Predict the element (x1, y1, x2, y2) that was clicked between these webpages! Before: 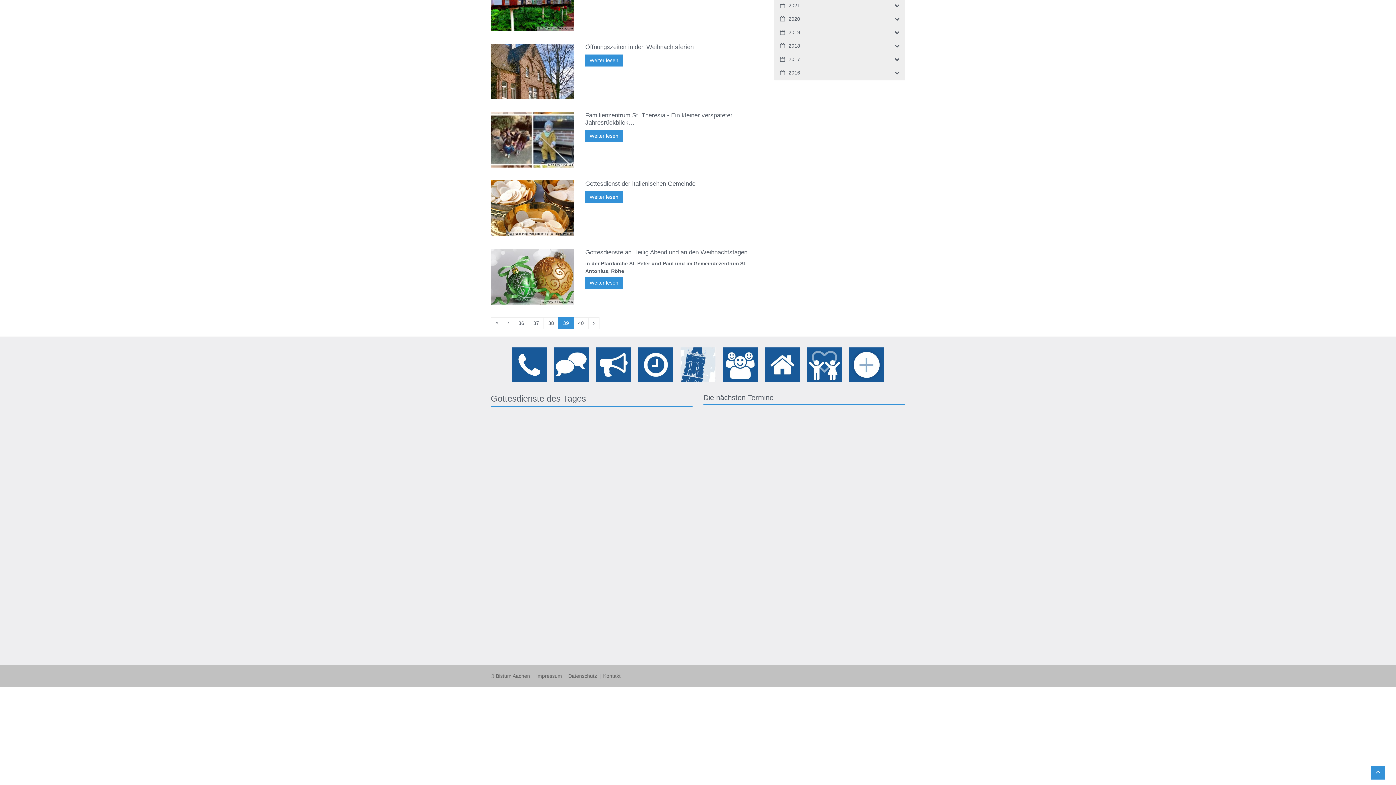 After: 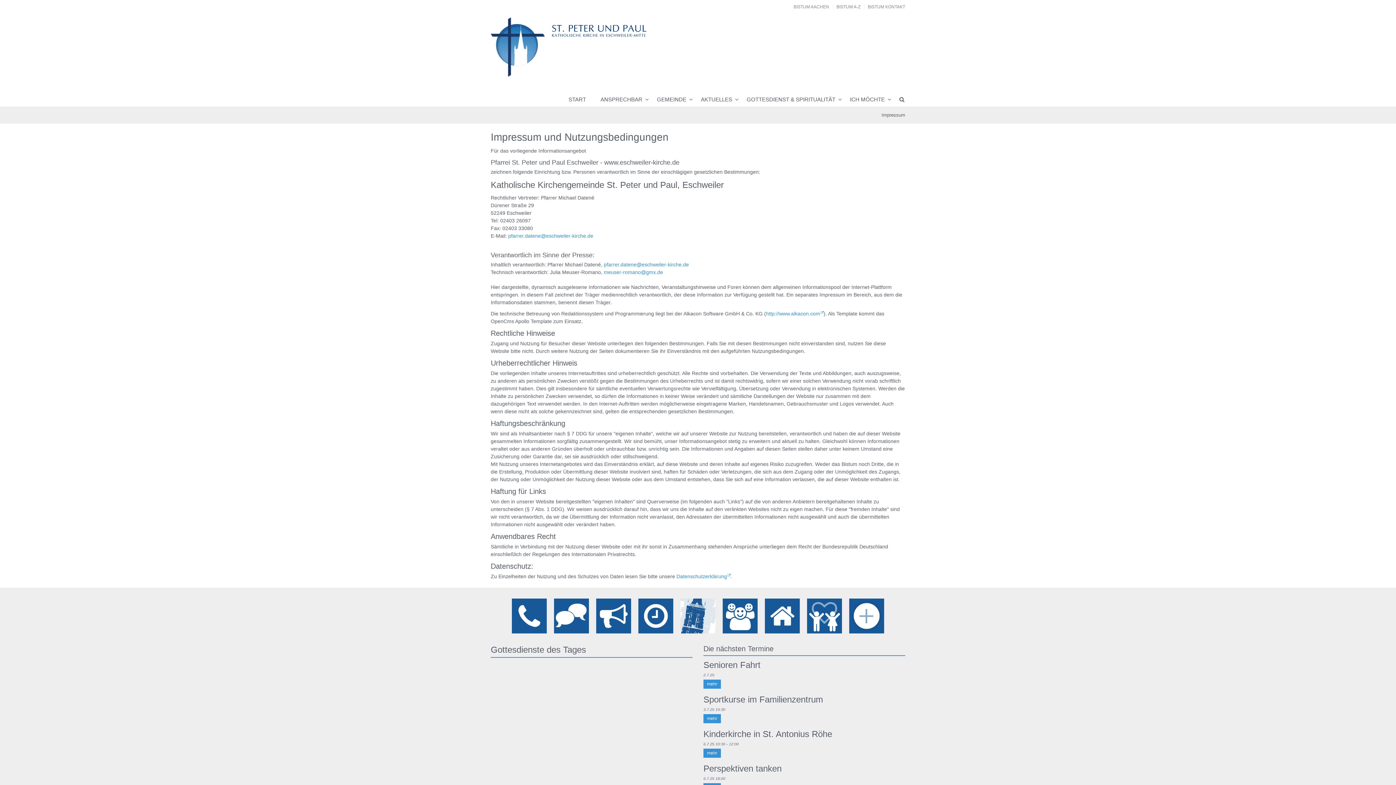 Action: label: Impressum bbox: (490, 773, 512, 777)